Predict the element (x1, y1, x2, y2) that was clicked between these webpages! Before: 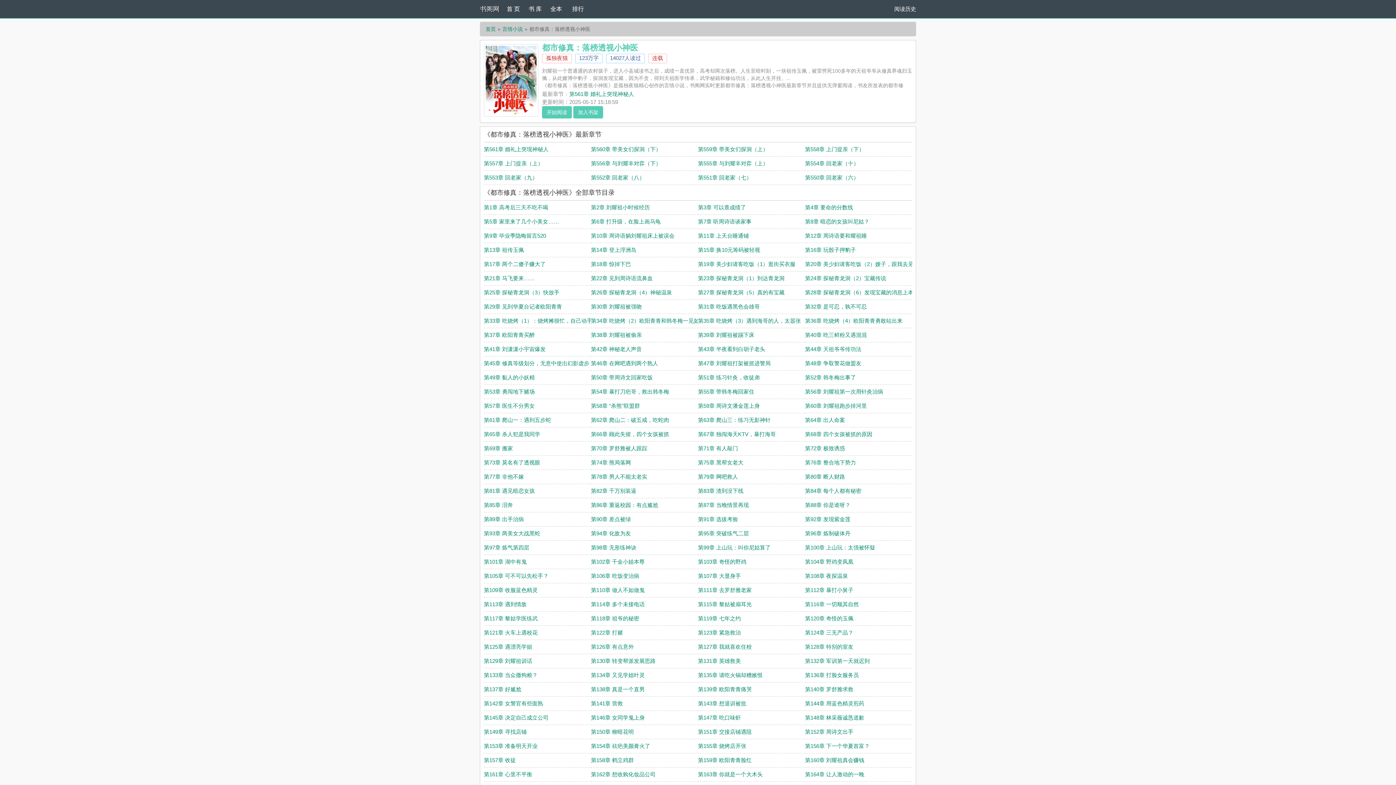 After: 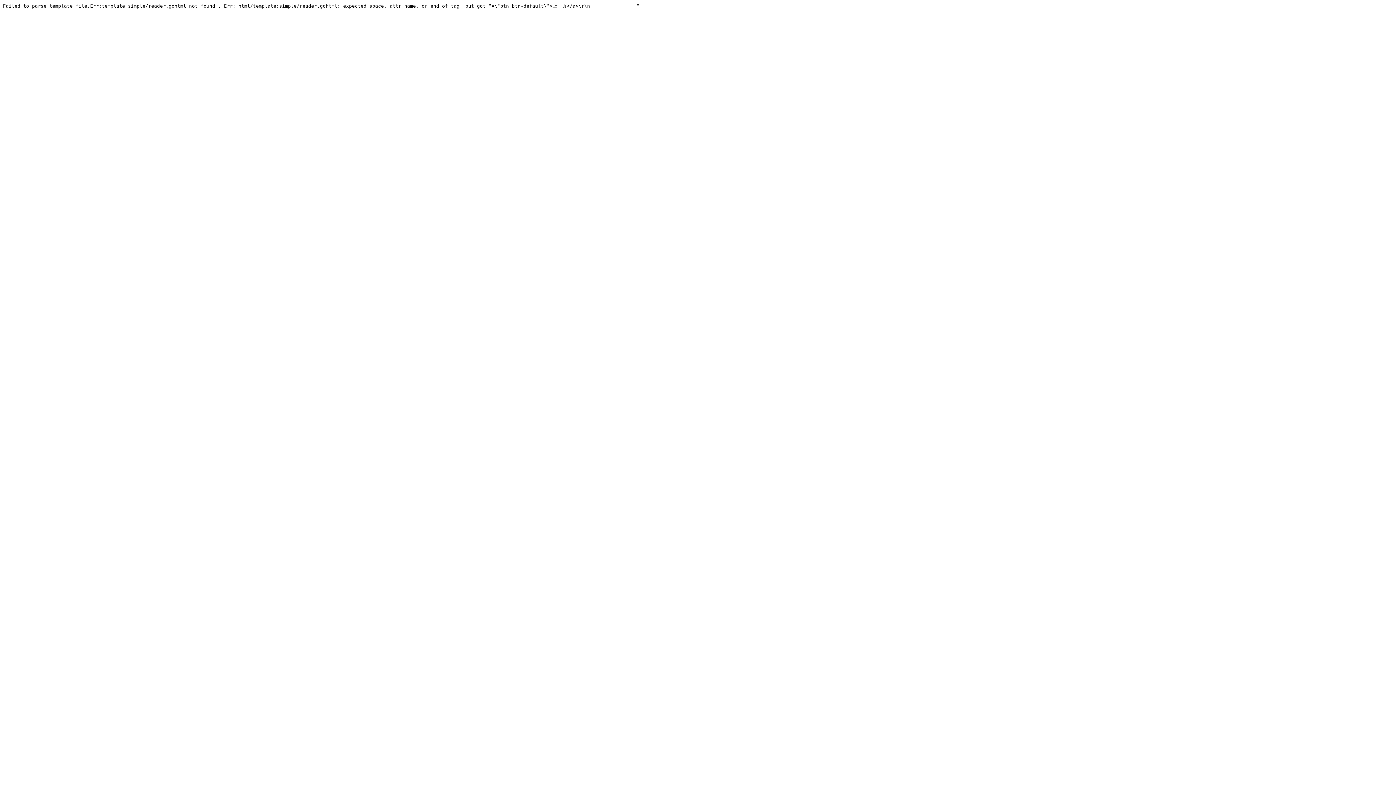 Action: bbox: (484, 502, 513, 508) label: 第85章 泪奔